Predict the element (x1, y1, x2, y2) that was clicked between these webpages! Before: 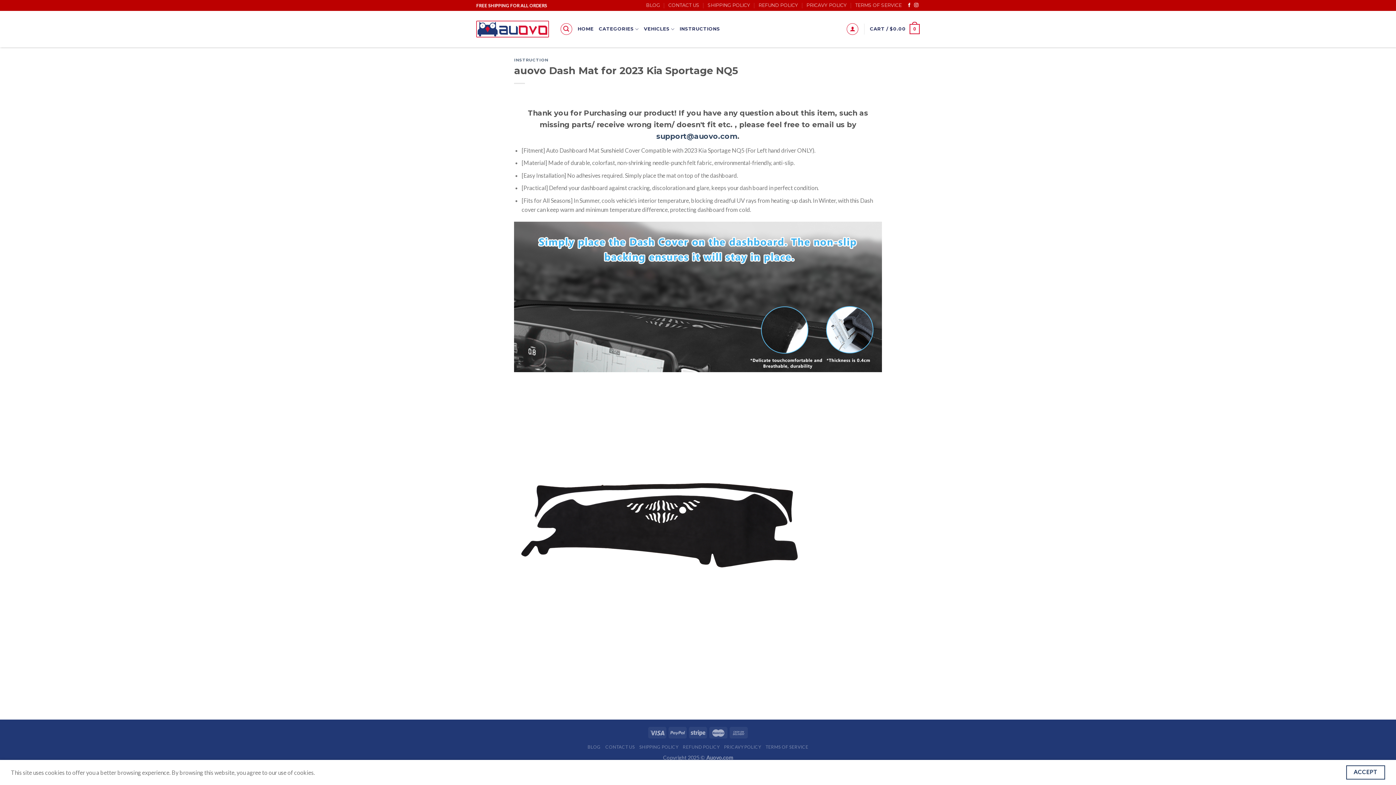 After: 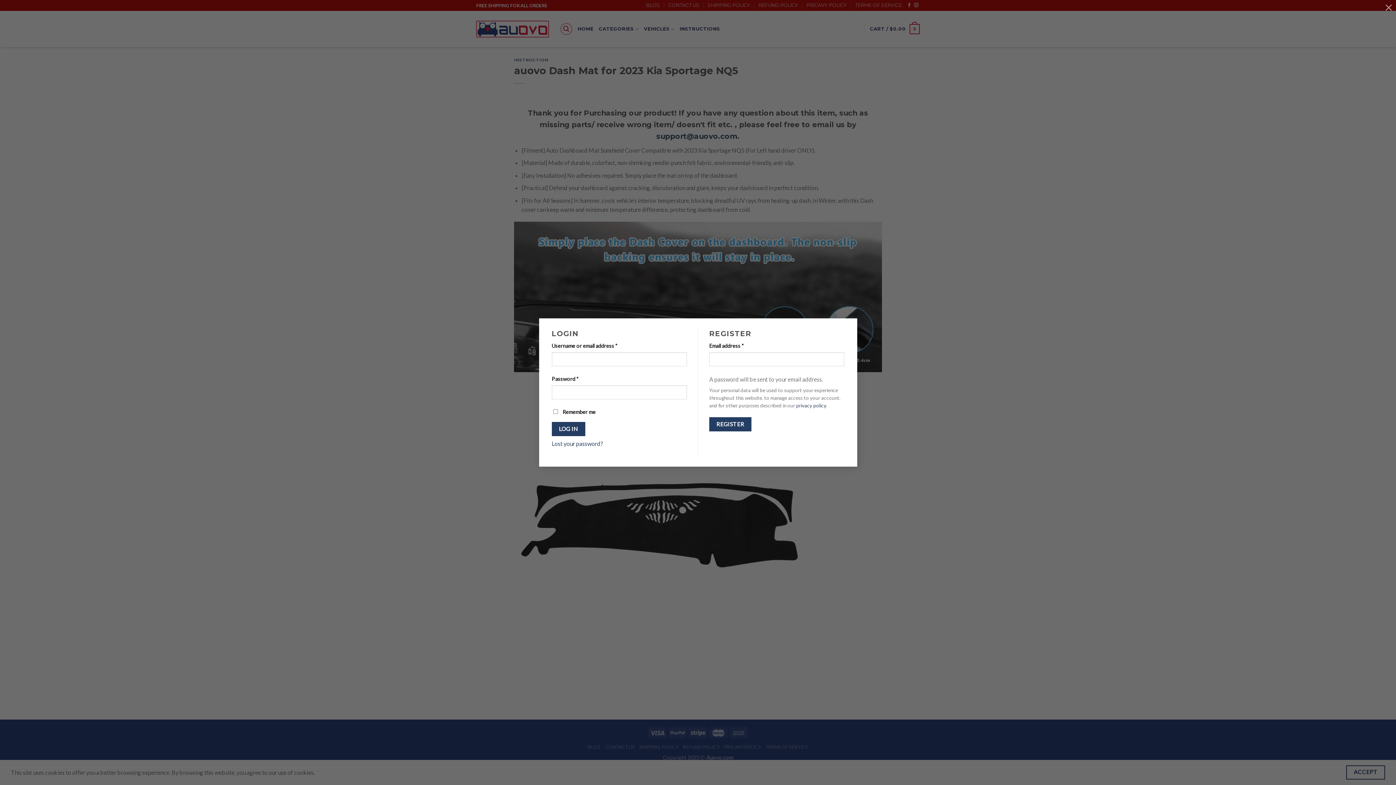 Action: bbox: (846, 23, 858, 34)